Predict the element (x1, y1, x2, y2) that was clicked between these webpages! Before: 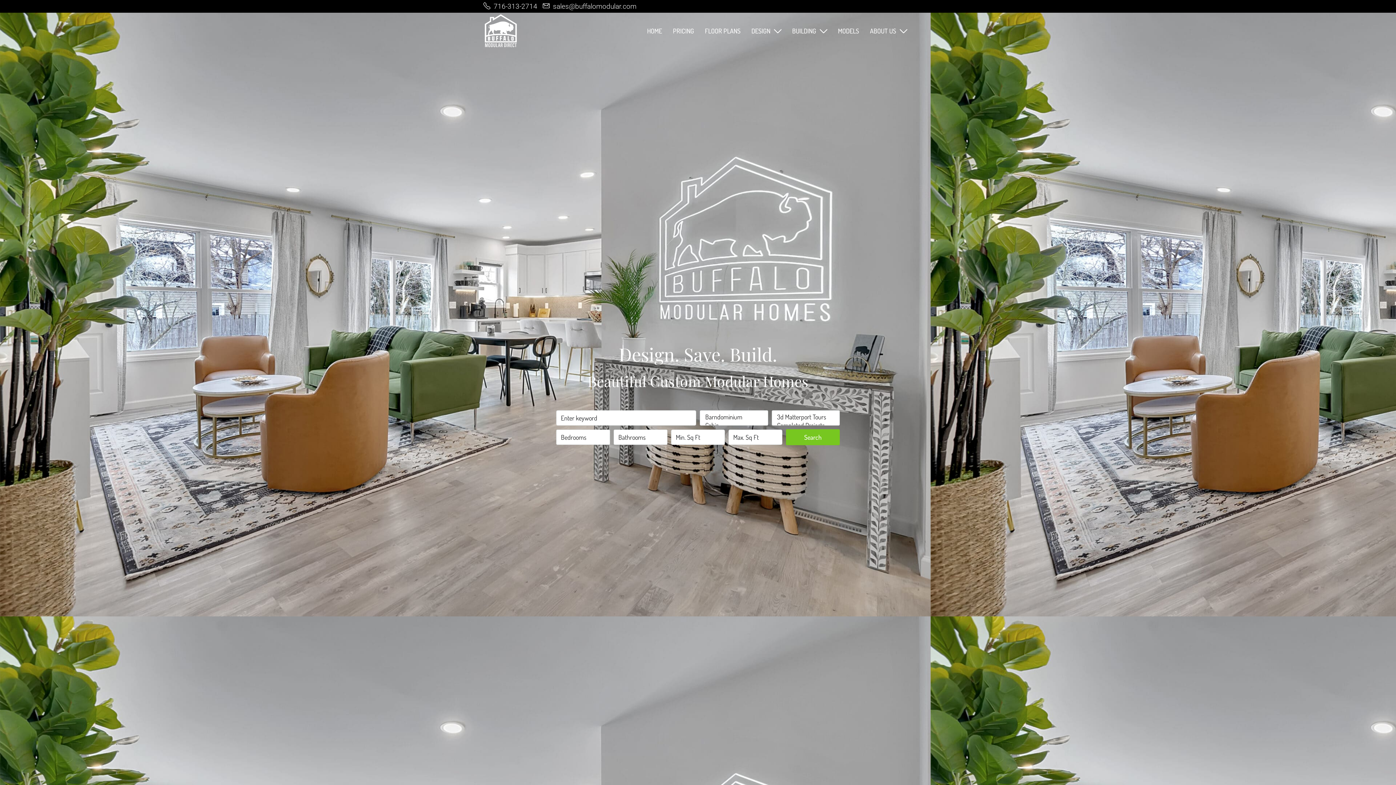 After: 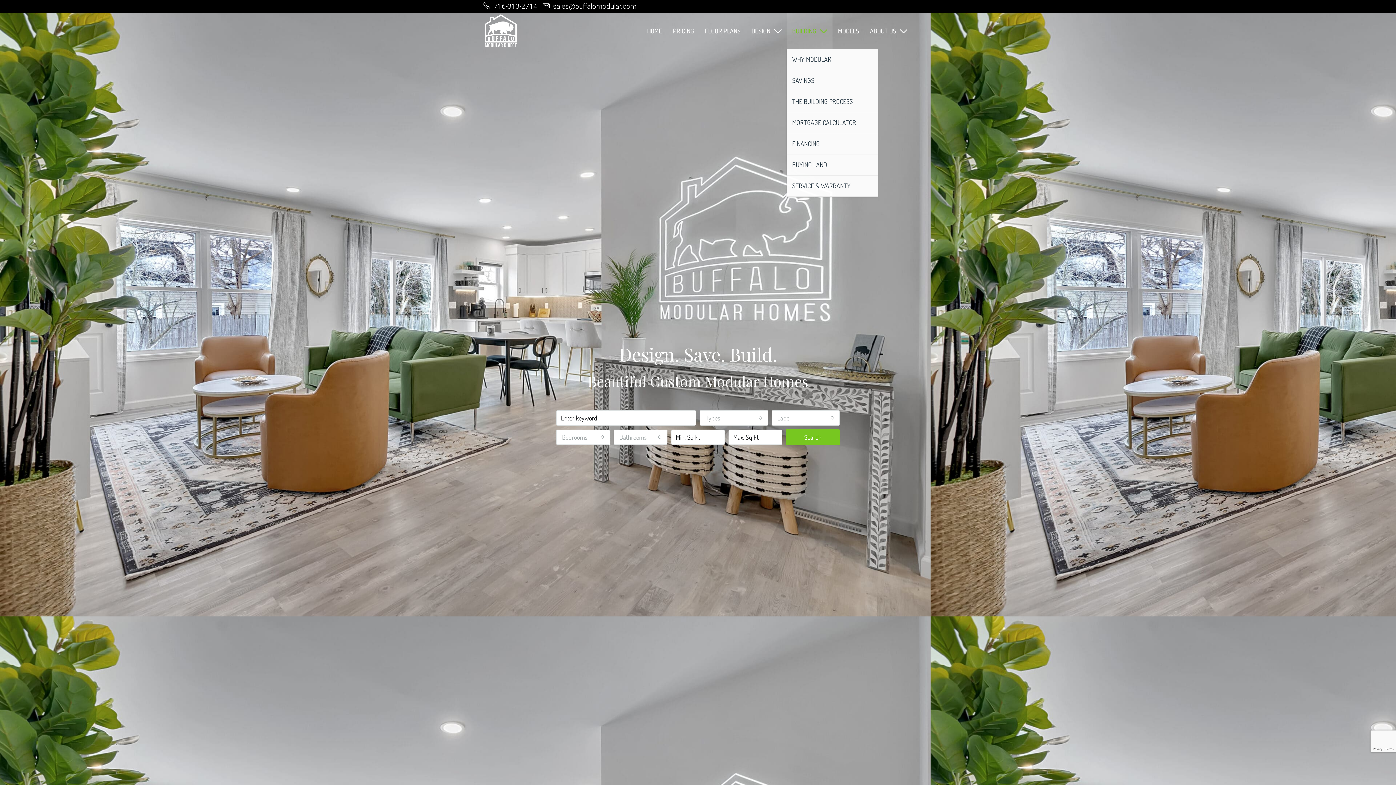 Action: bbox: (786, 12, 832, 49) label: BUILDING